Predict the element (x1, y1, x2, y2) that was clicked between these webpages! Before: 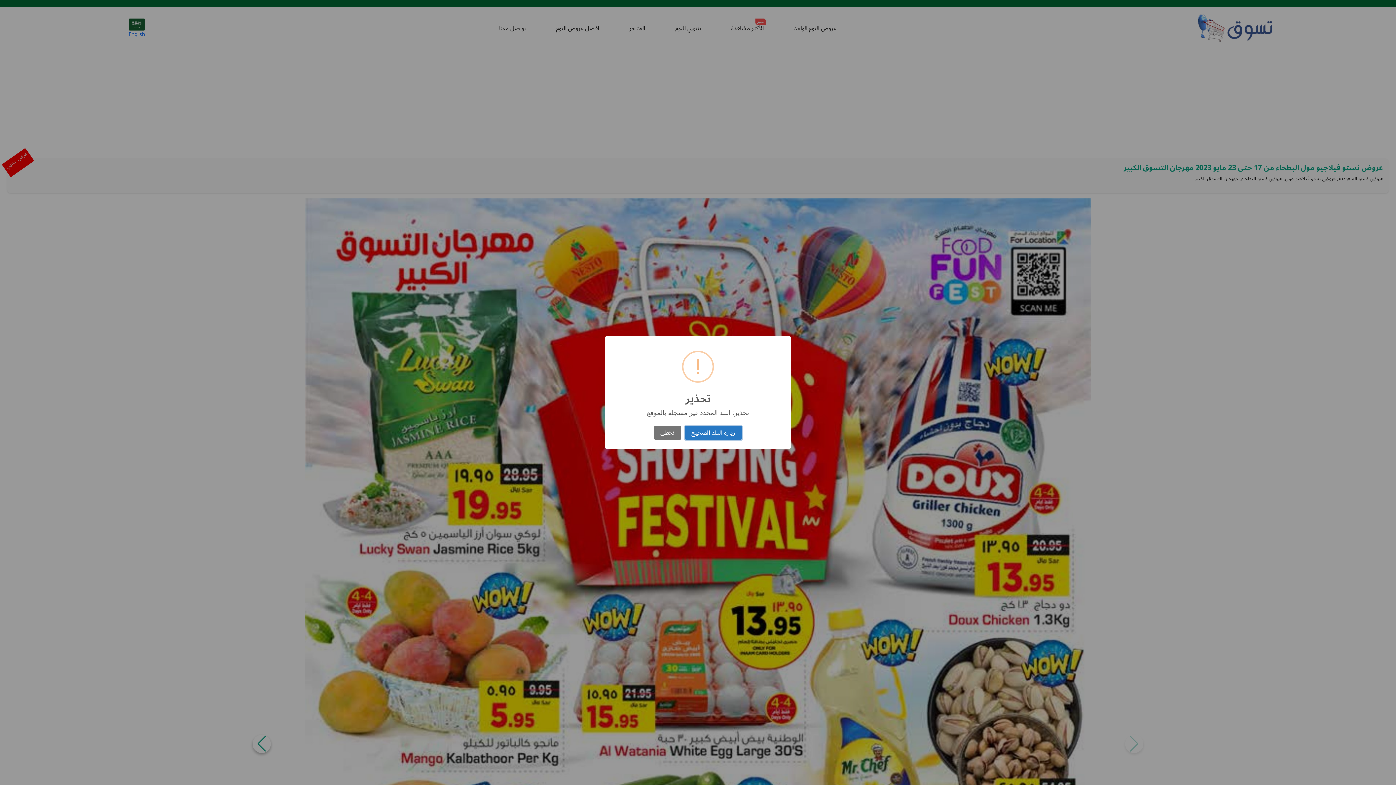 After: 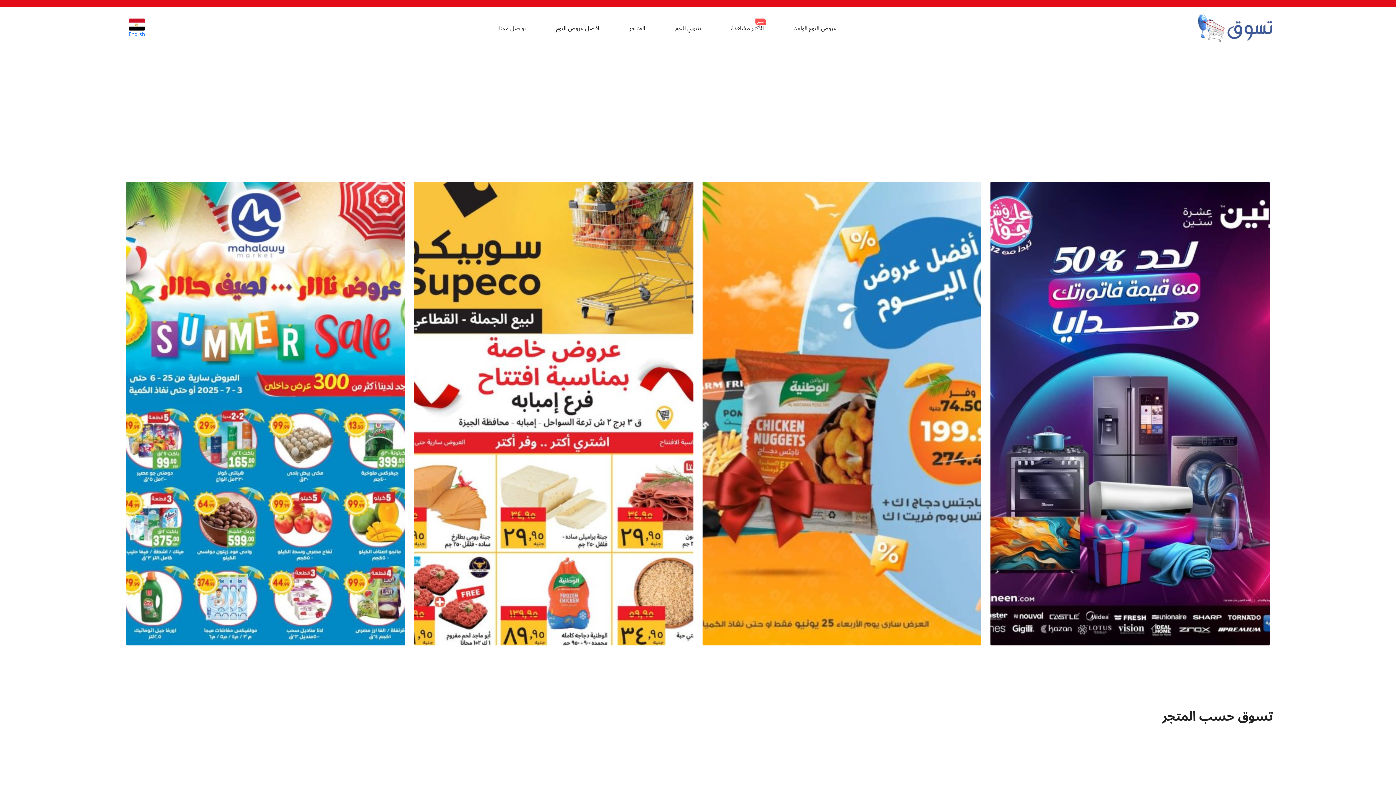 Action: bbox: (685, 426, 742, 440) label: زيارة البلد الصحيح